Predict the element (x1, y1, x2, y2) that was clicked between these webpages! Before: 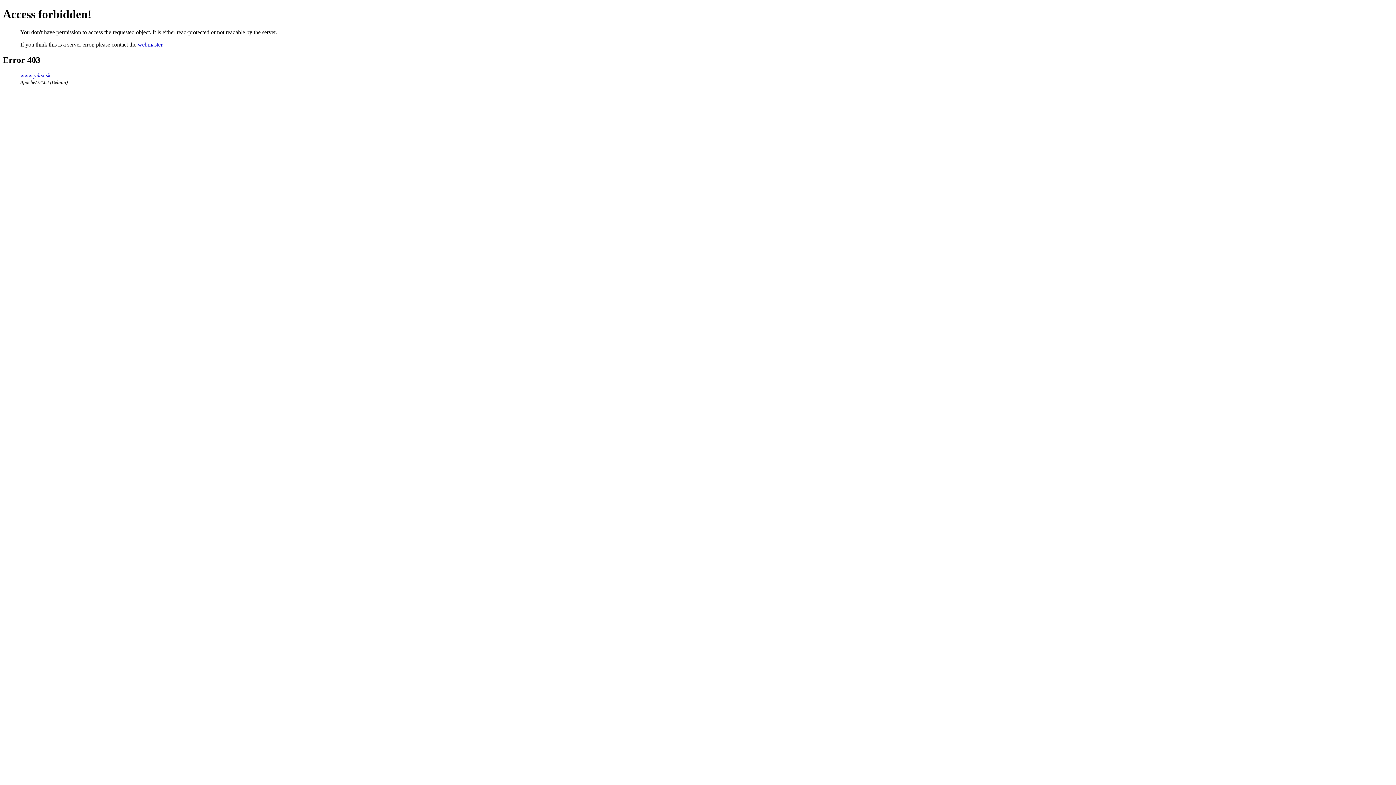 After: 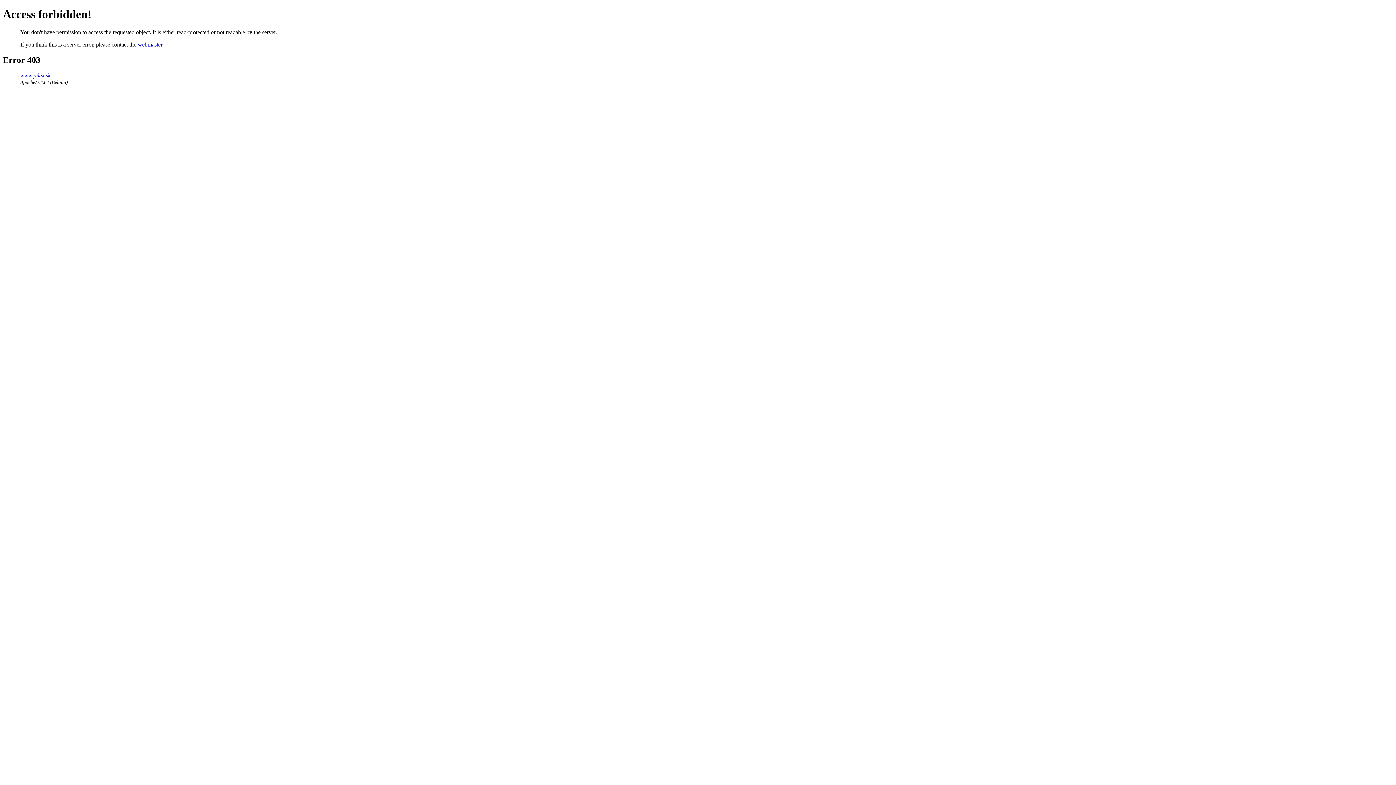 Action: bbox: (137, 41, 162, 47) label: webmaster